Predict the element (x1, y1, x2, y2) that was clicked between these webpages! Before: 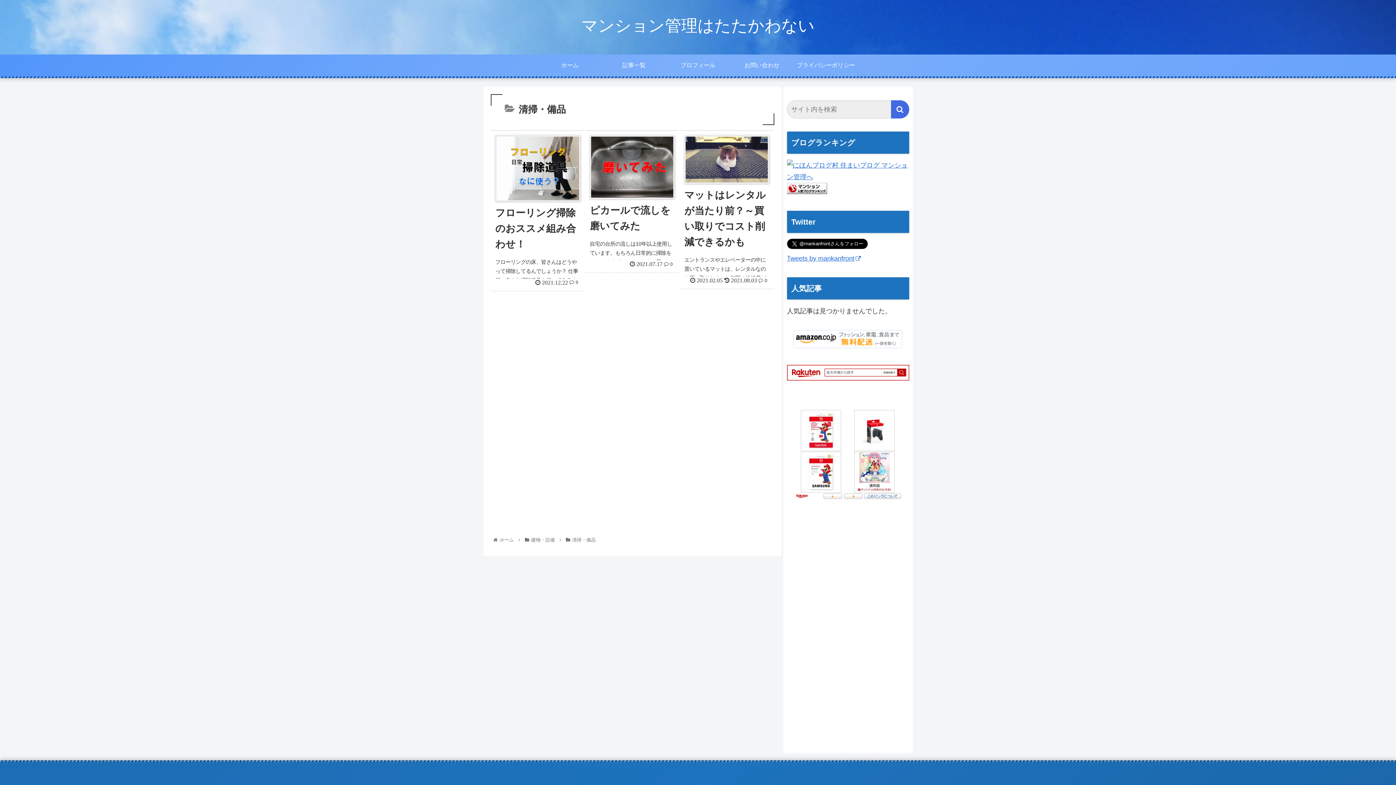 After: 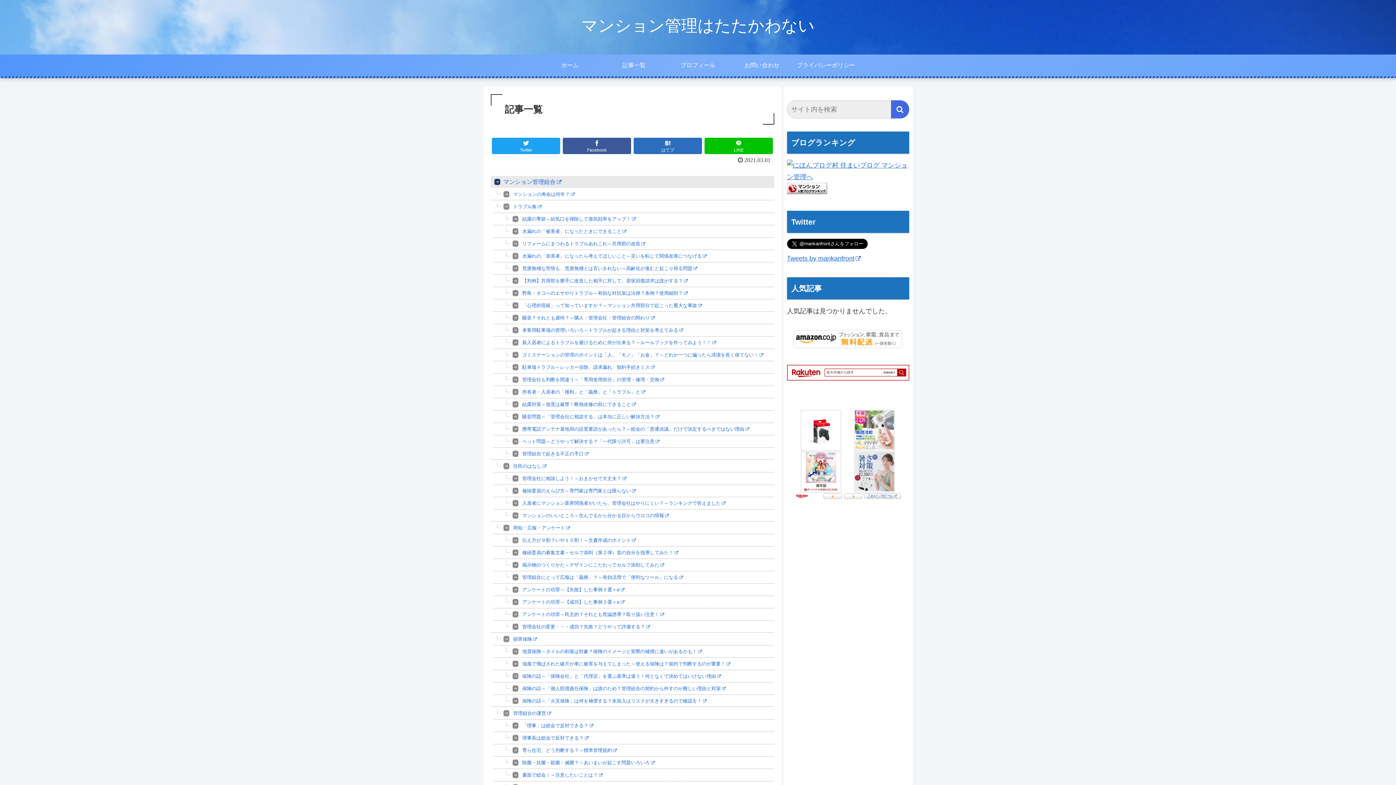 Action: bbox: (602, 54, 666, 76) label: 記事一覧